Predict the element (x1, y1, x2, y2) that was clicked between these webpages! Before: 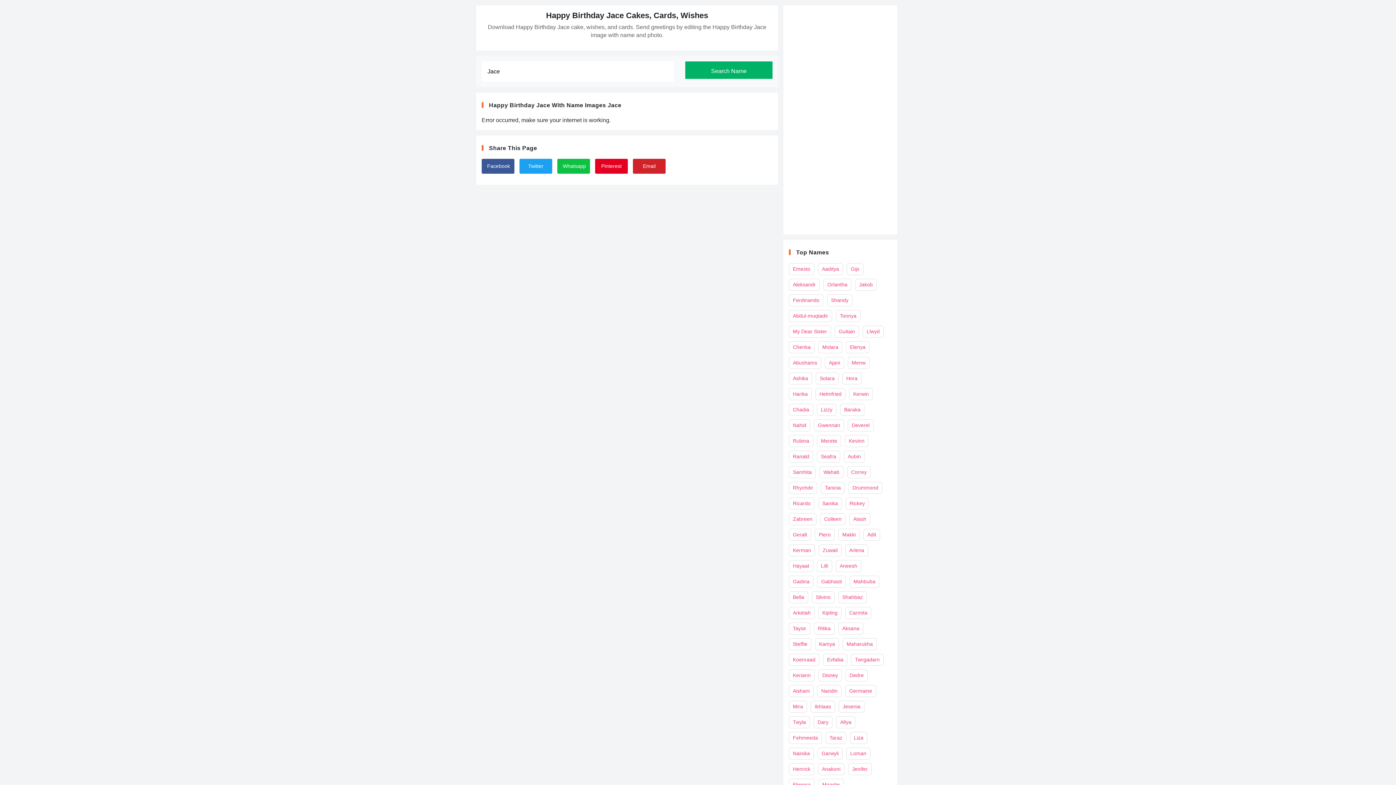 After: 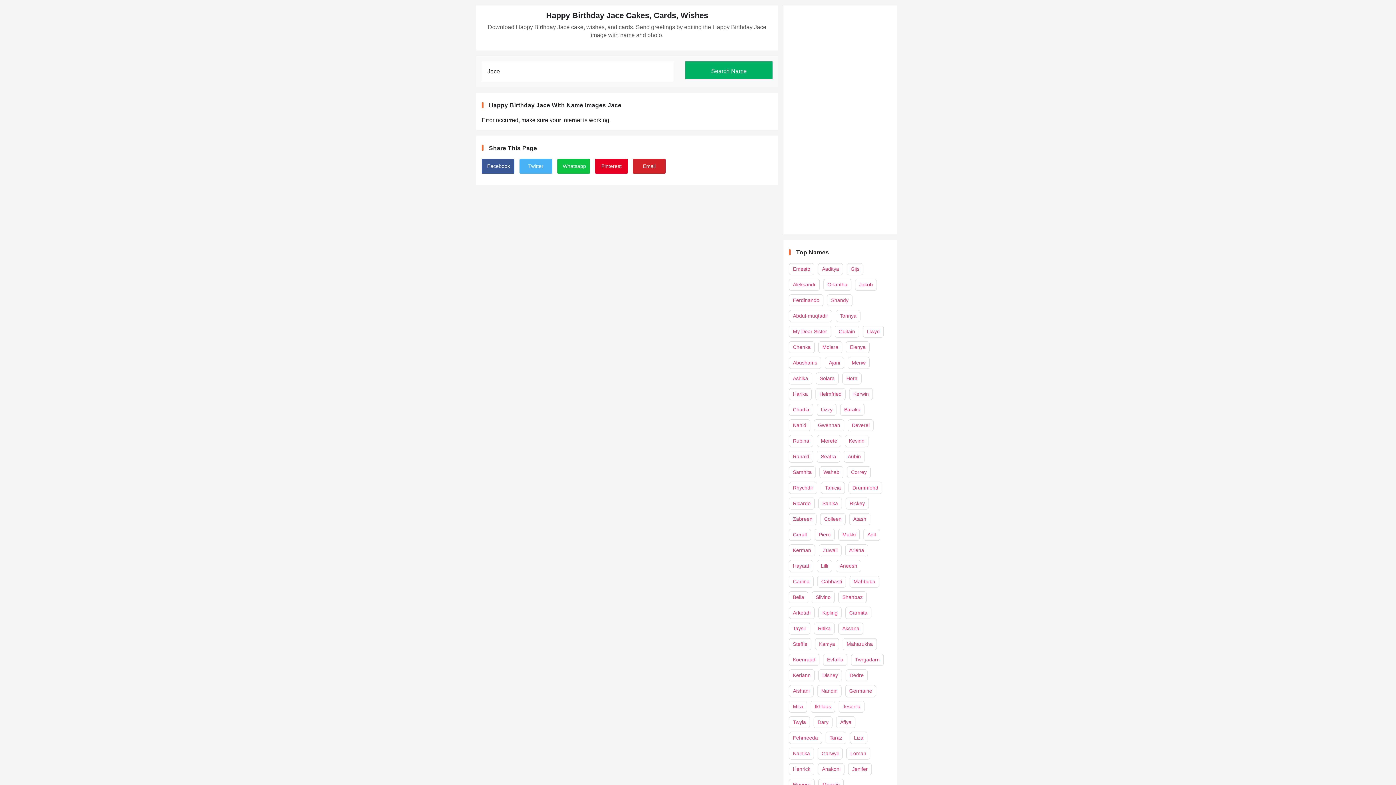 Action: bbox: (519, 158, 552, 173) label: Twitter